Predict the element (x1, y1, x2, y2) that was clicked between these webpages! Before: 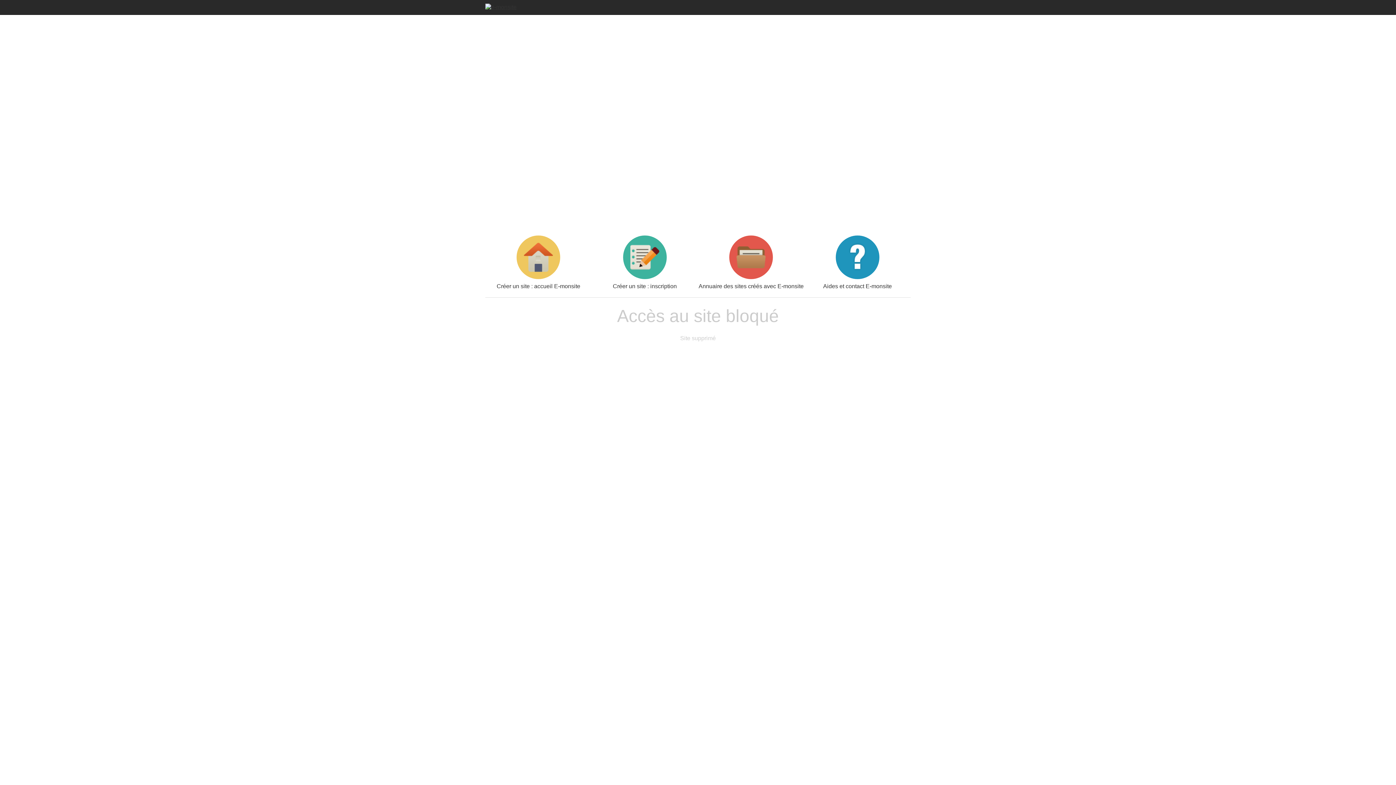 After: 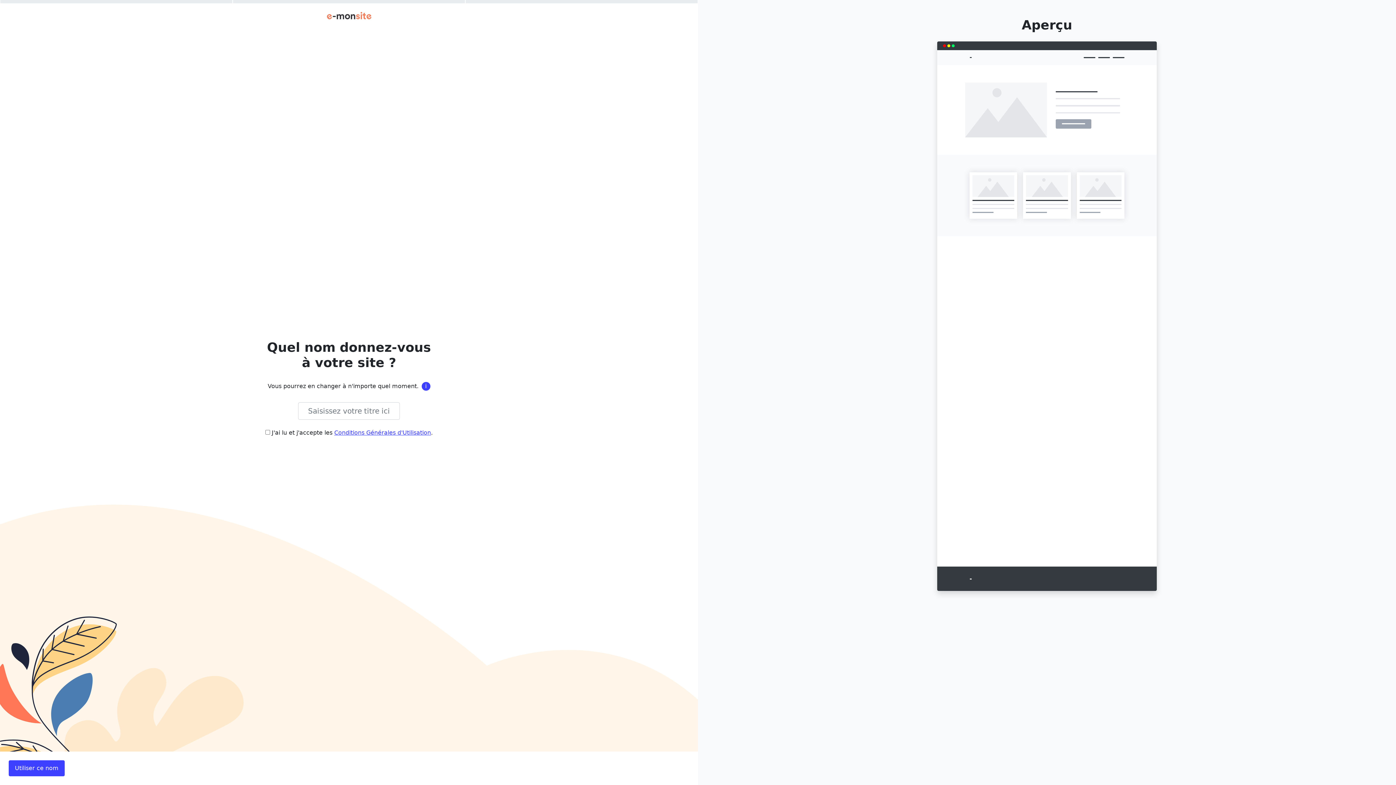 Action: label: Créer un site : inscription bbox: (591, 235, 698, 289)